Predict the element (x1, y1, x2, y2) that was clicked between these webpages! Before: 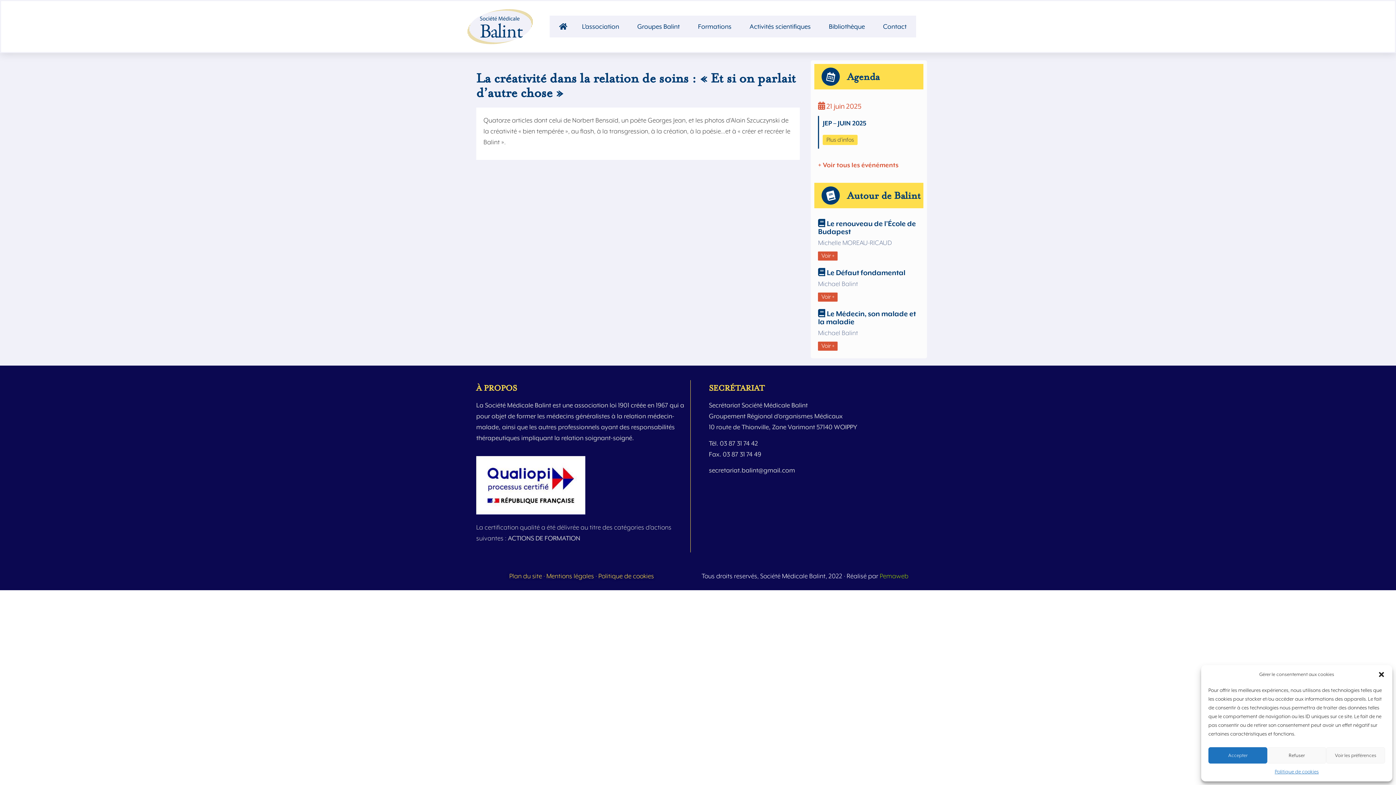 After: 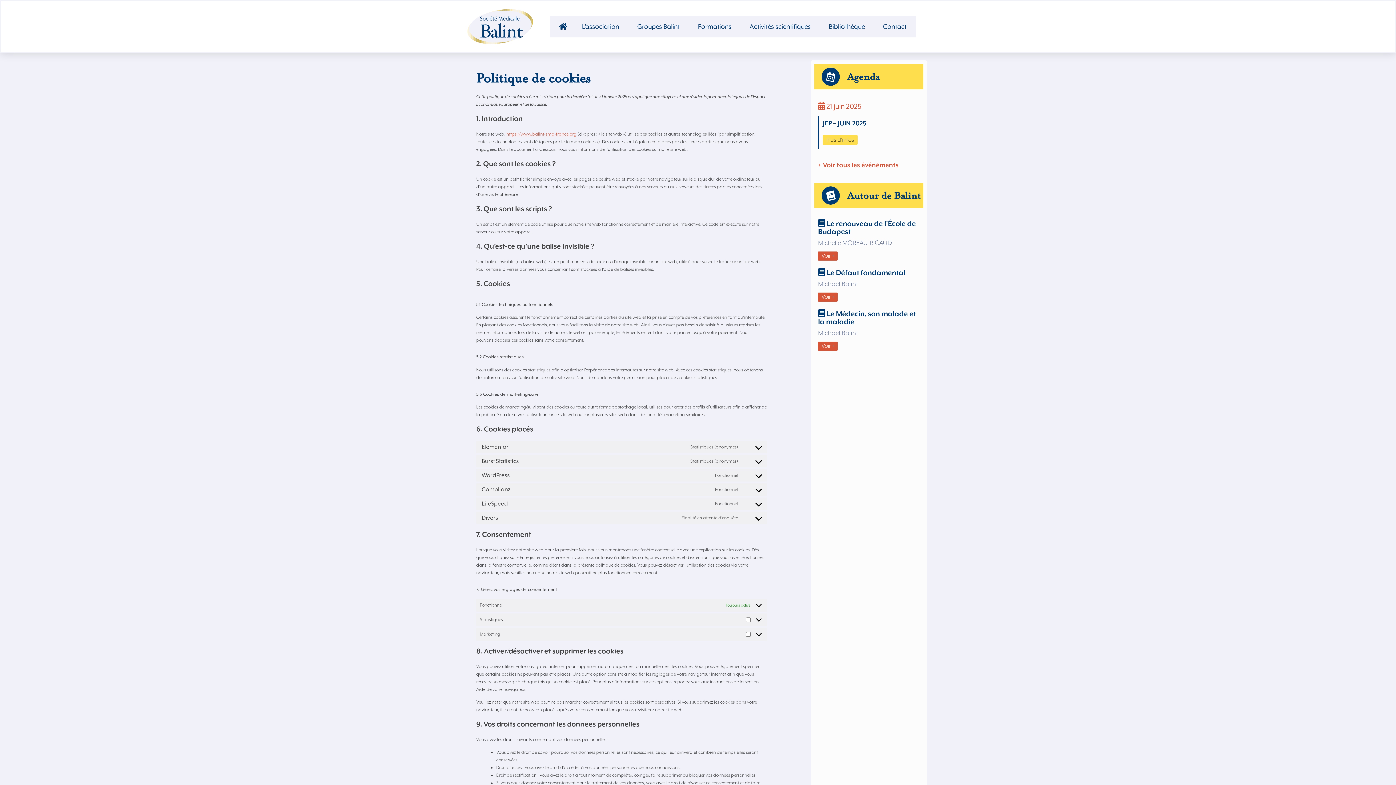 Action: bbox: (598, 572, 654, 579) label: Politique de cookies